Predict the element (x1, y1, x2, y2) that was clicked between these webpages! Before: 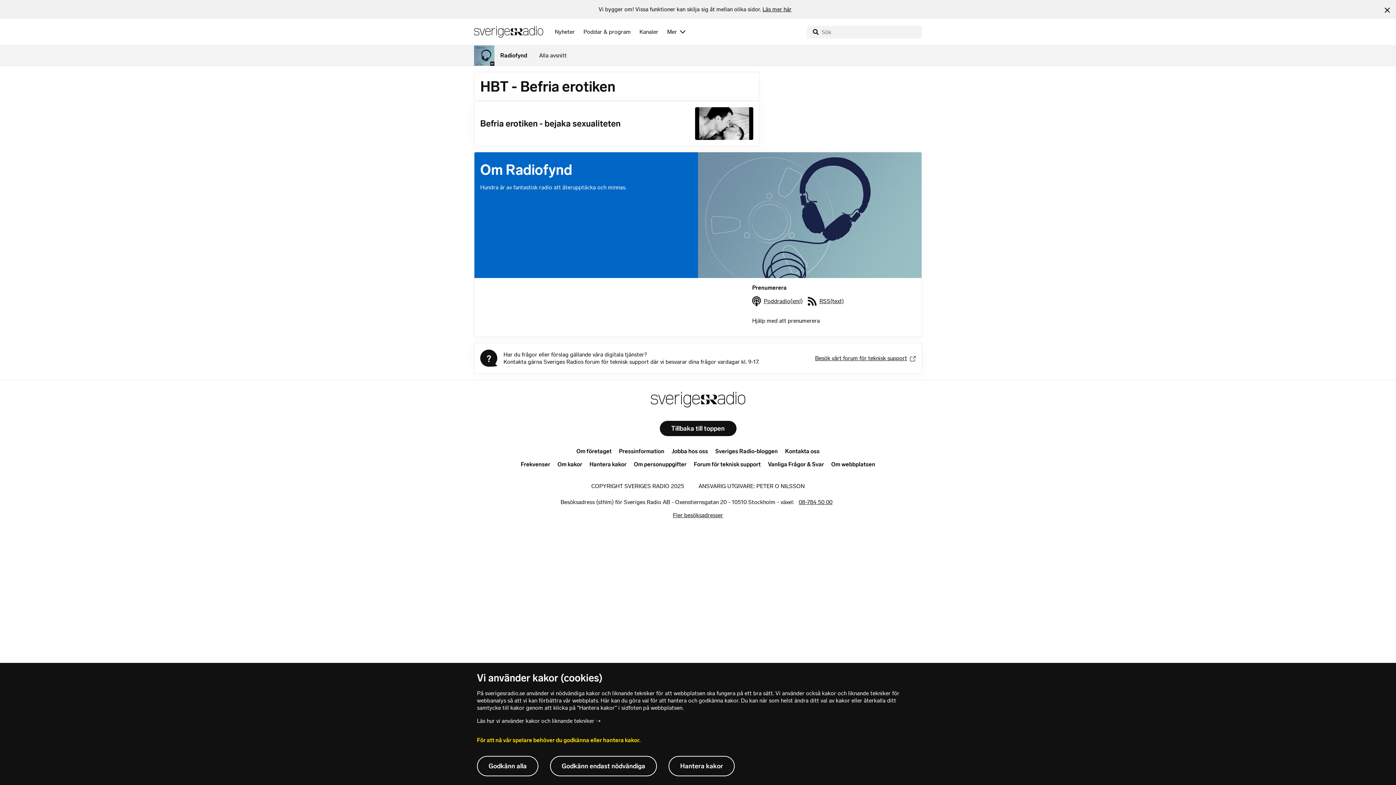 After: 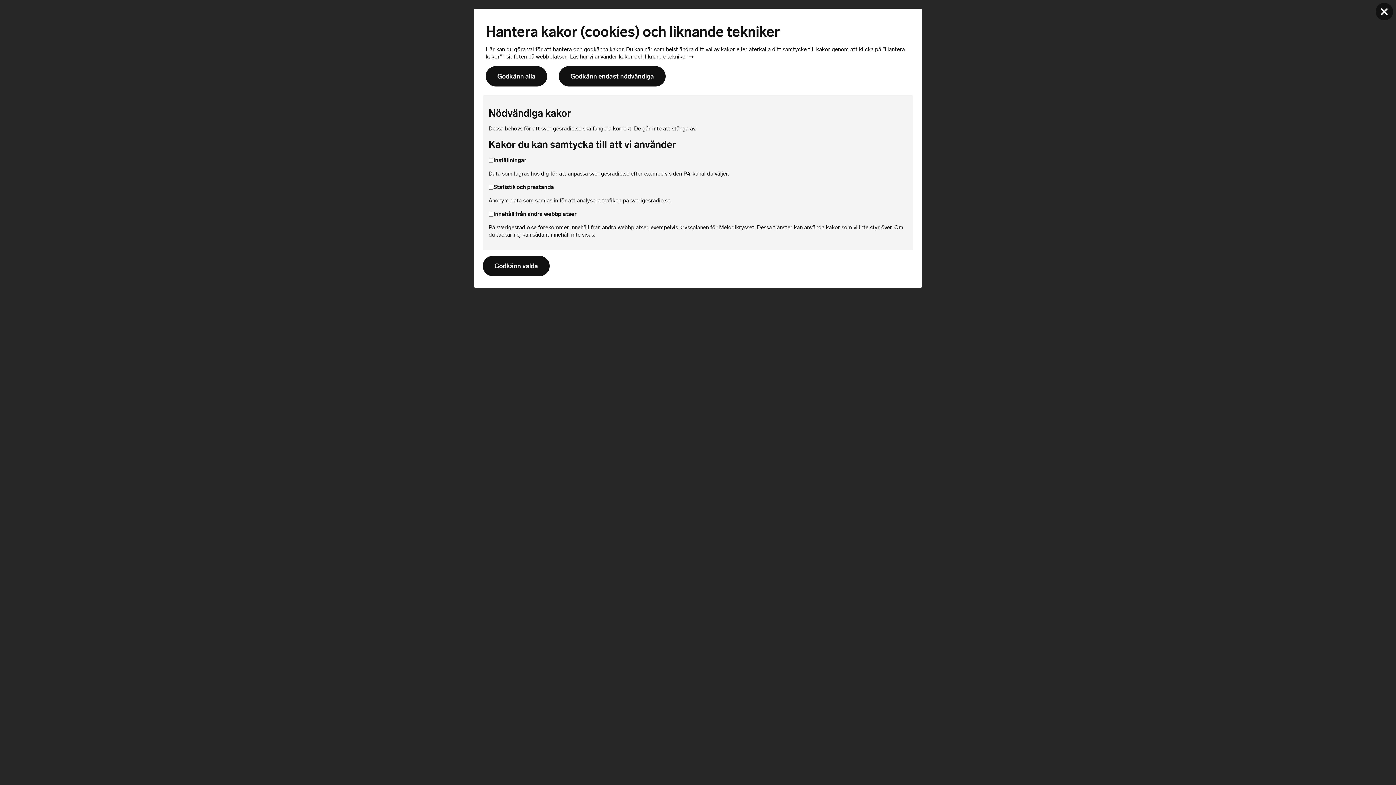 Action: label: Hantera kakor bbox: (586, 458, 629, 471)